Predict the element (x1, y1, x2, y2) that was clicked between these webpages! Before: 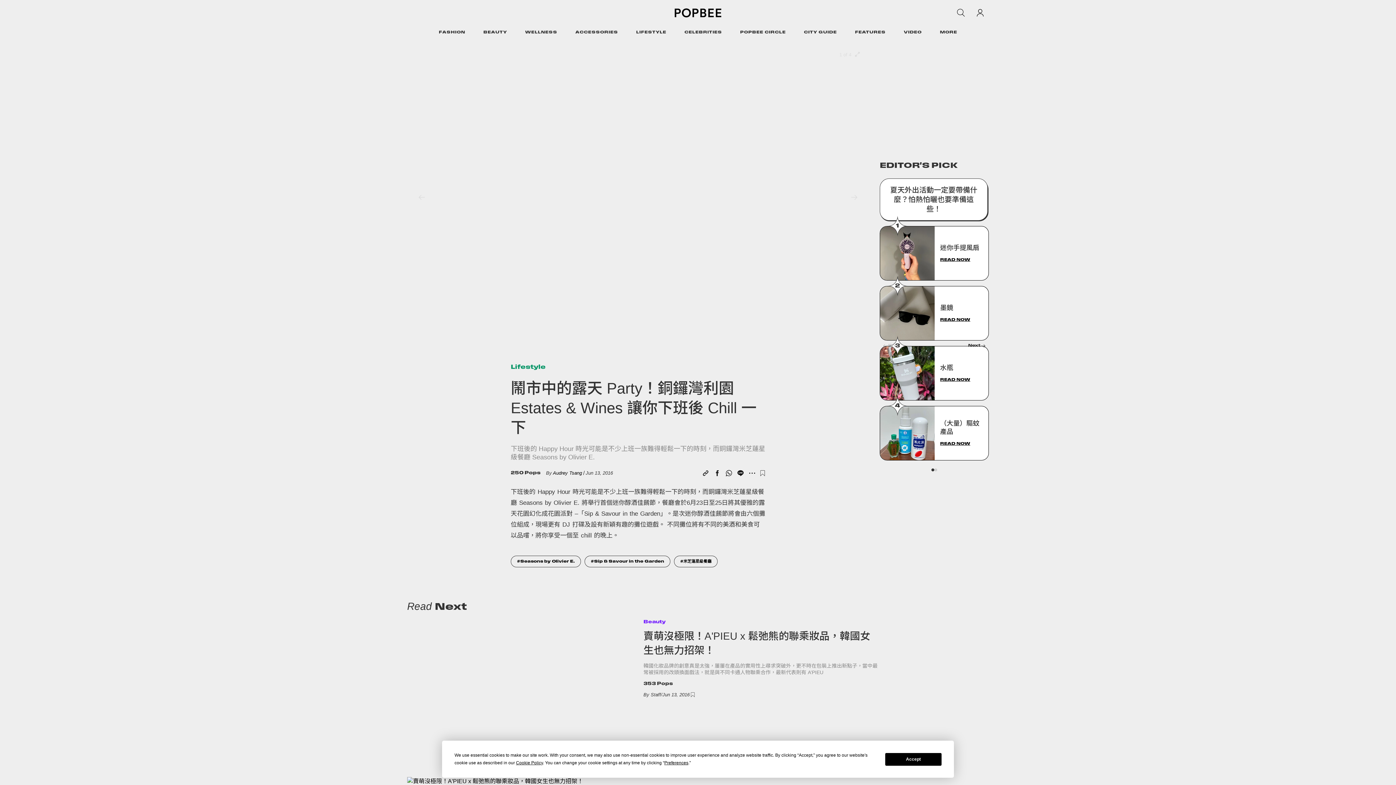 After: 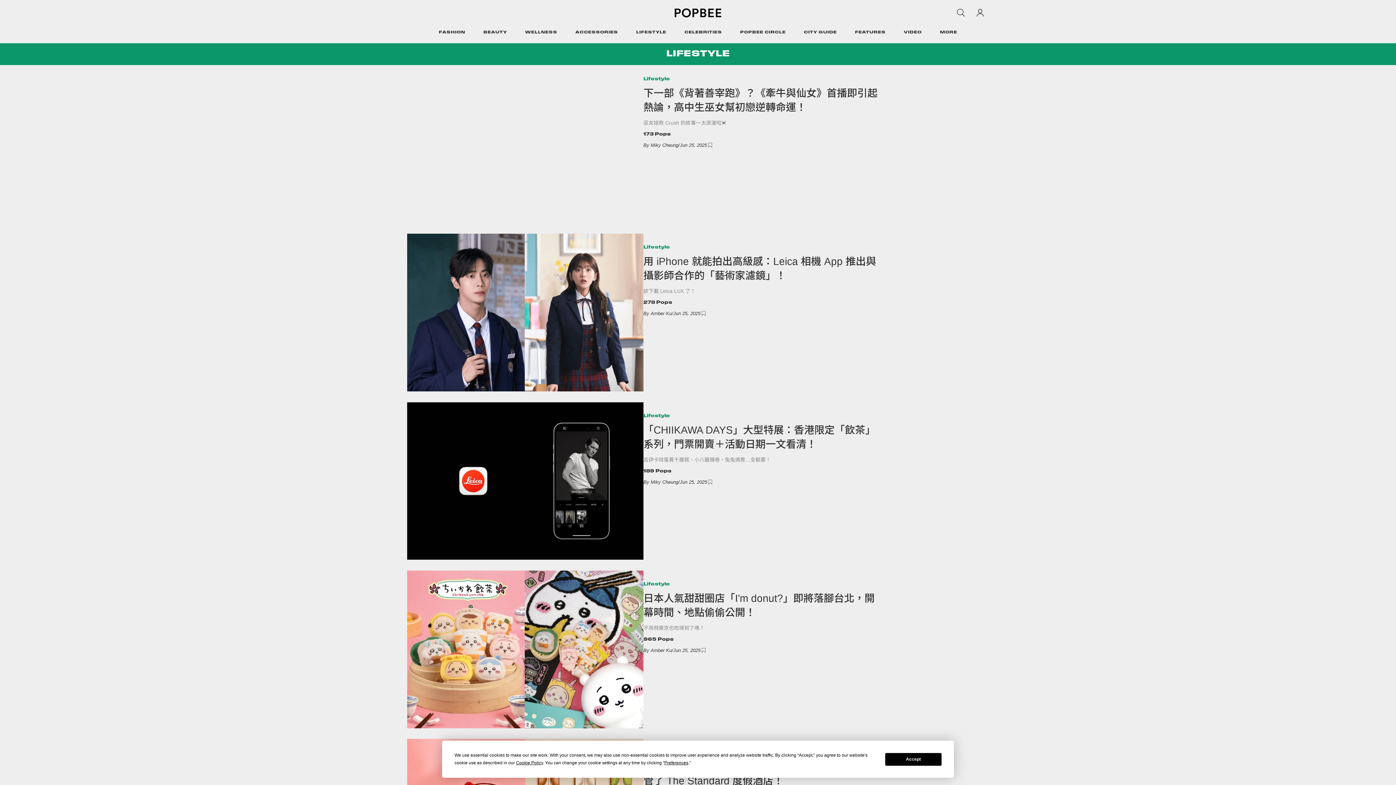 Action: label: Lifestyle bbox: (510, 364, 545, 370)